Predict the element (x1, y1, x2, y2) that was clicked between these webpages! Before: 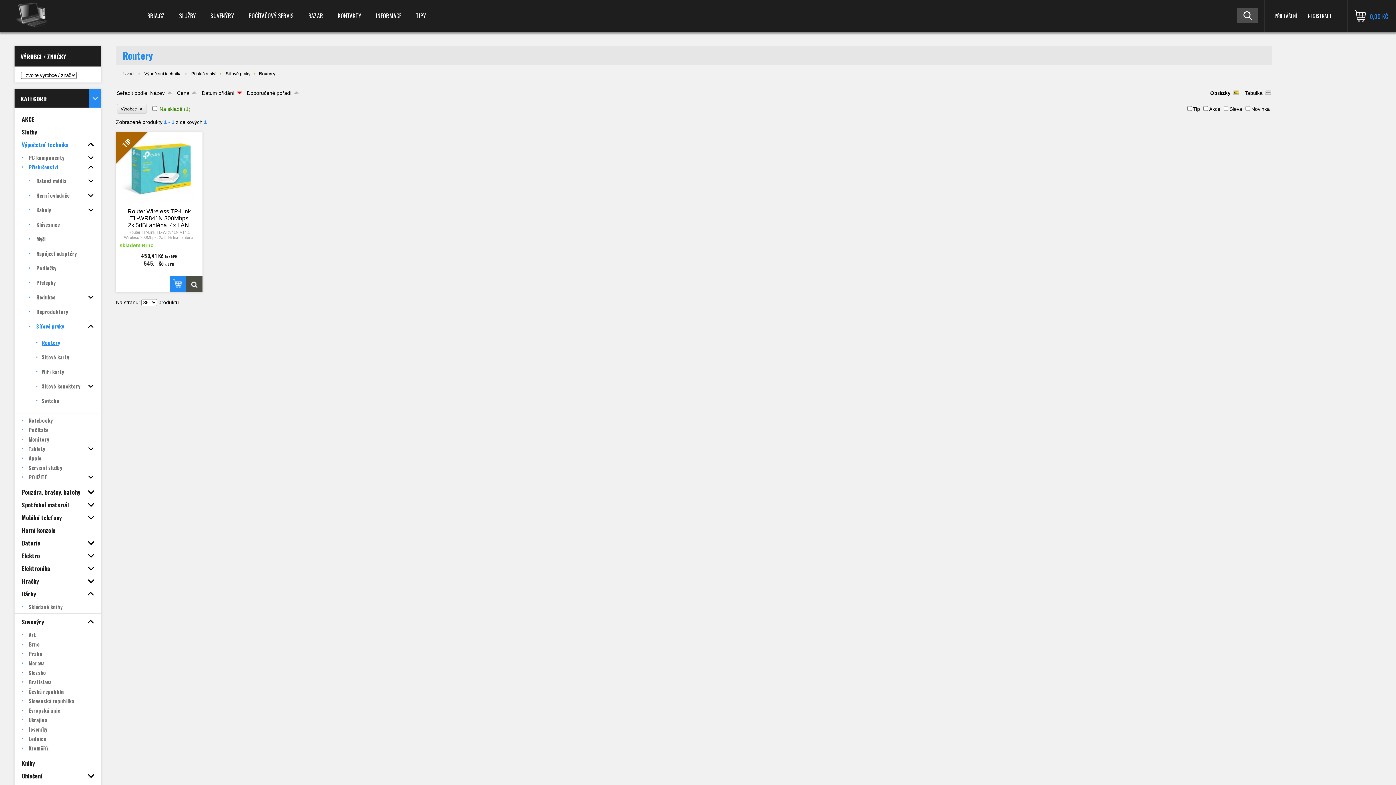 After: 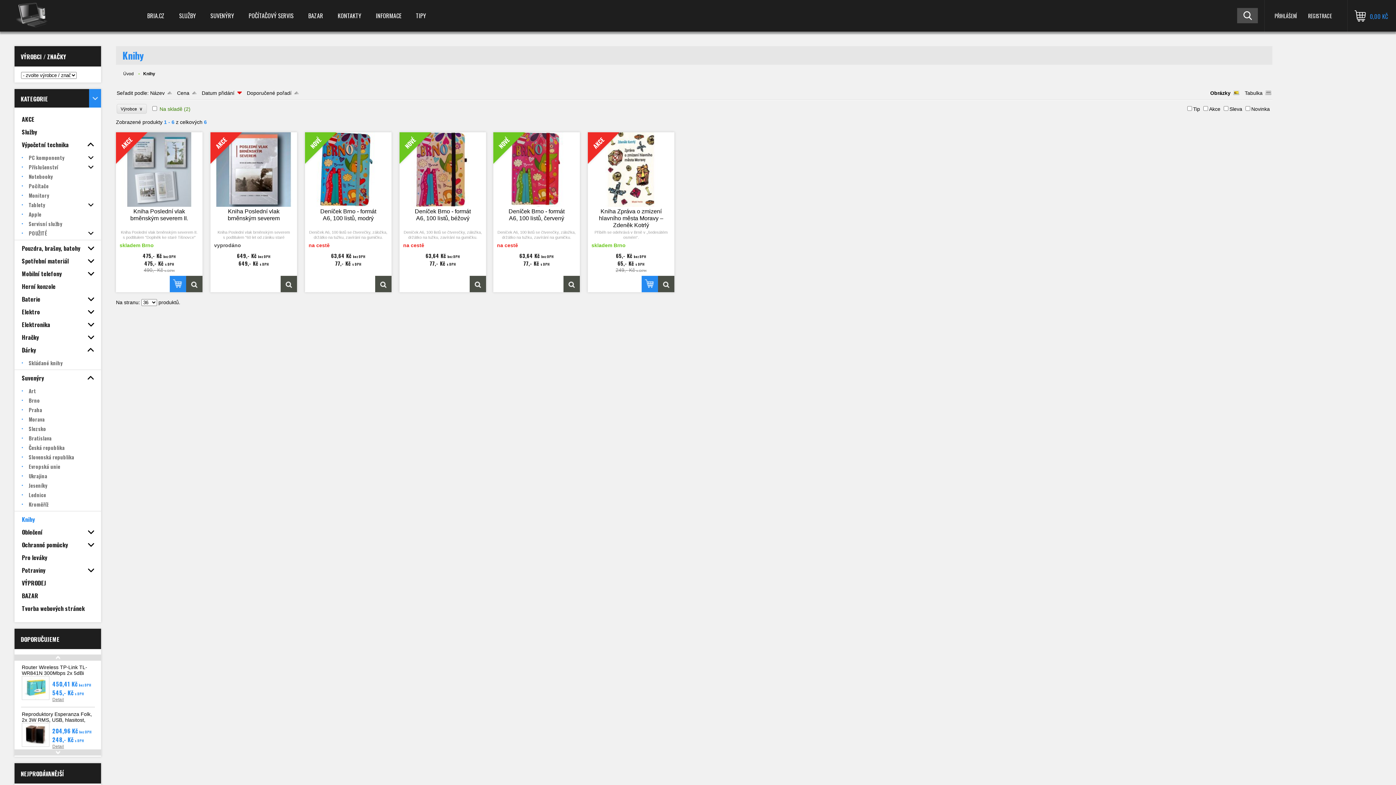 Action: label: Knihy bbox: (14, 757, 101, 770)